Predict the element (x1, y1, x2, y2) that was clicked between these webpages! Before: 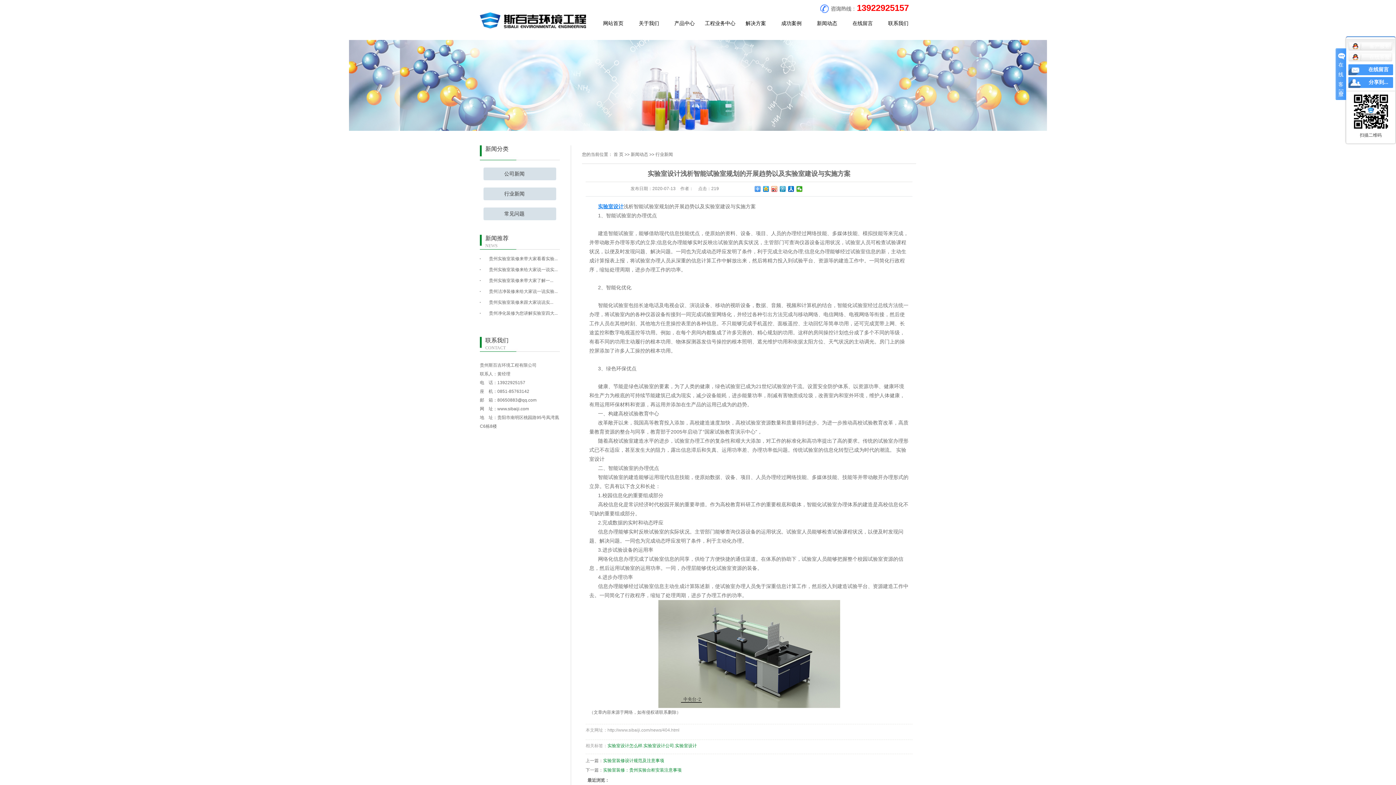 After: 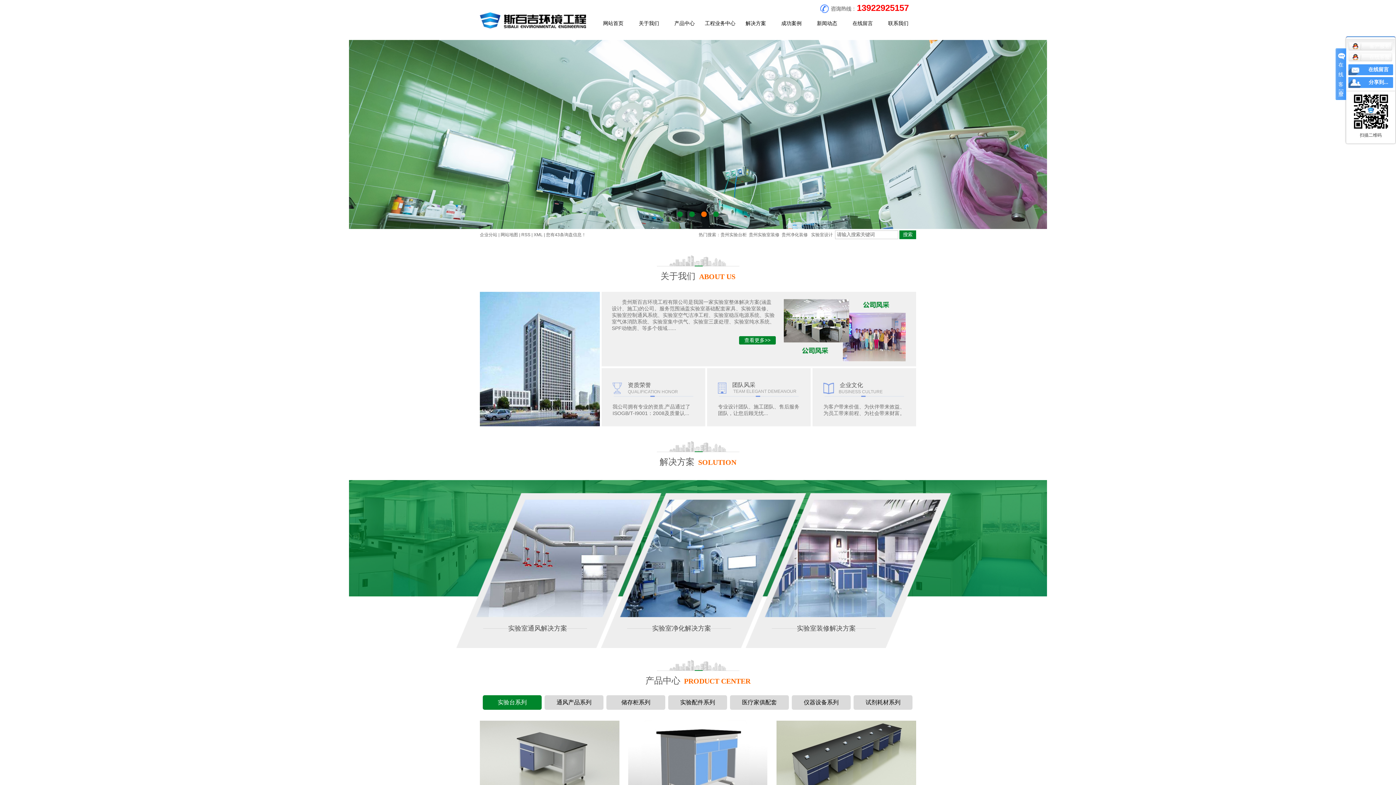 Action: bbox: (613, 152, 623, 157) label: 首 页